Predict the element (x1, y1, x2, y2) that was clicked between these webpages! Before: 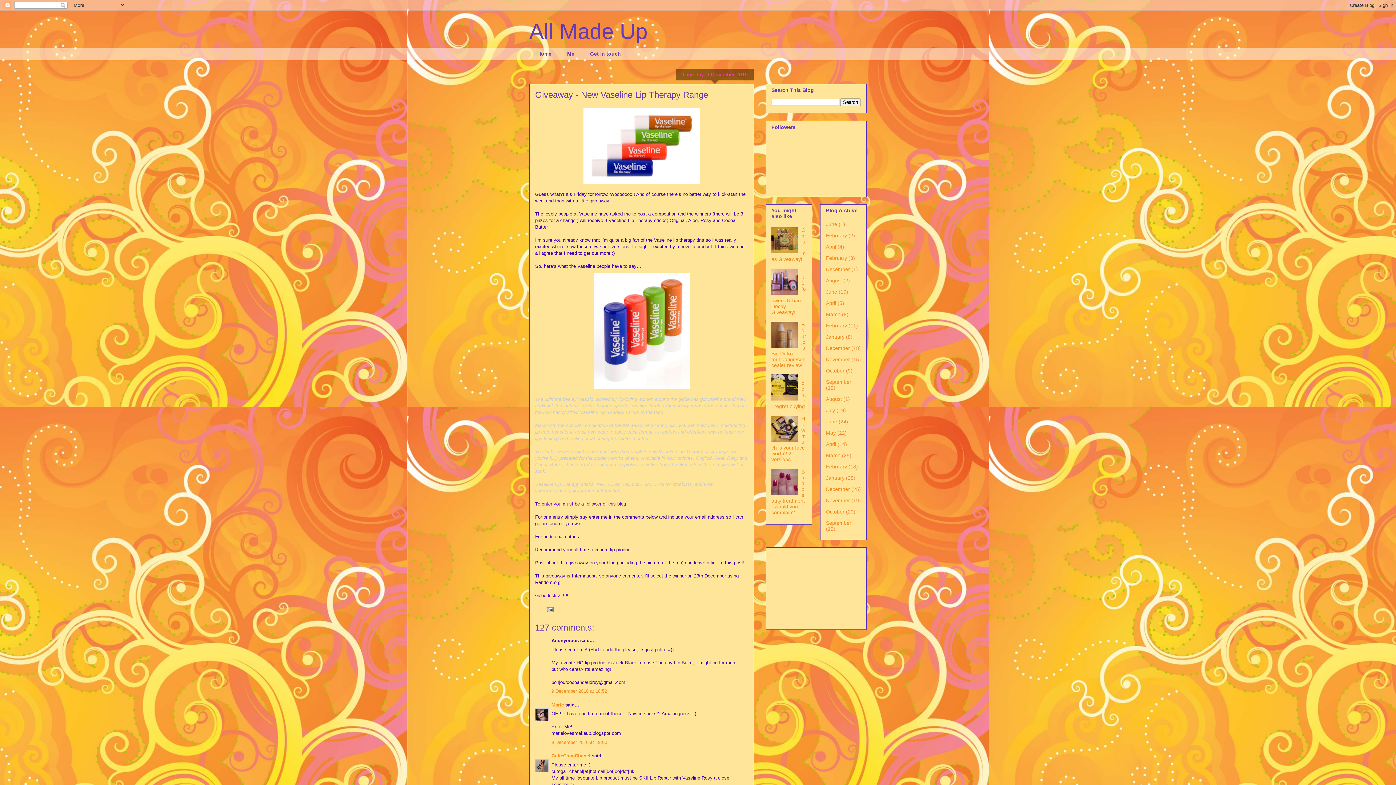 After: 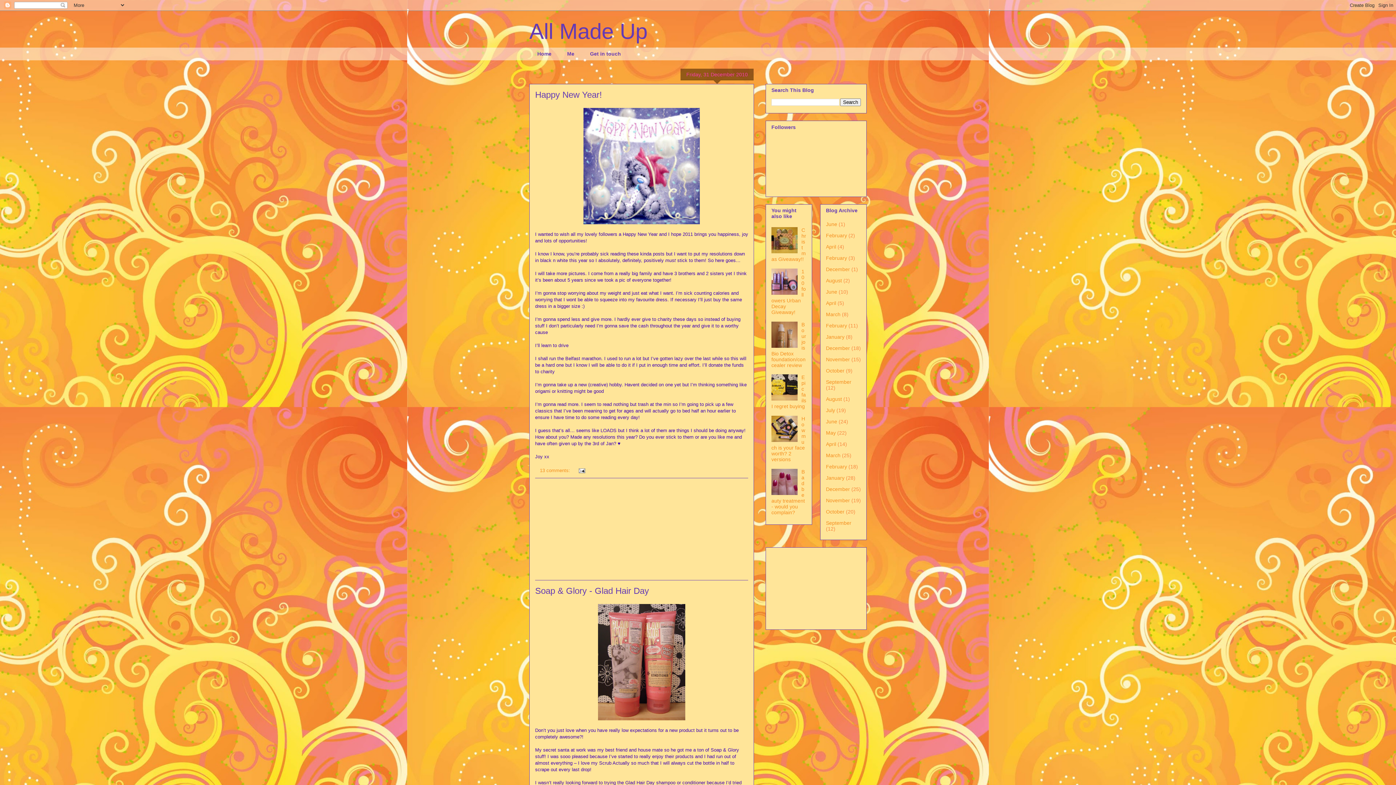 Action: bbox: (826, 486, 850, 492) label: December